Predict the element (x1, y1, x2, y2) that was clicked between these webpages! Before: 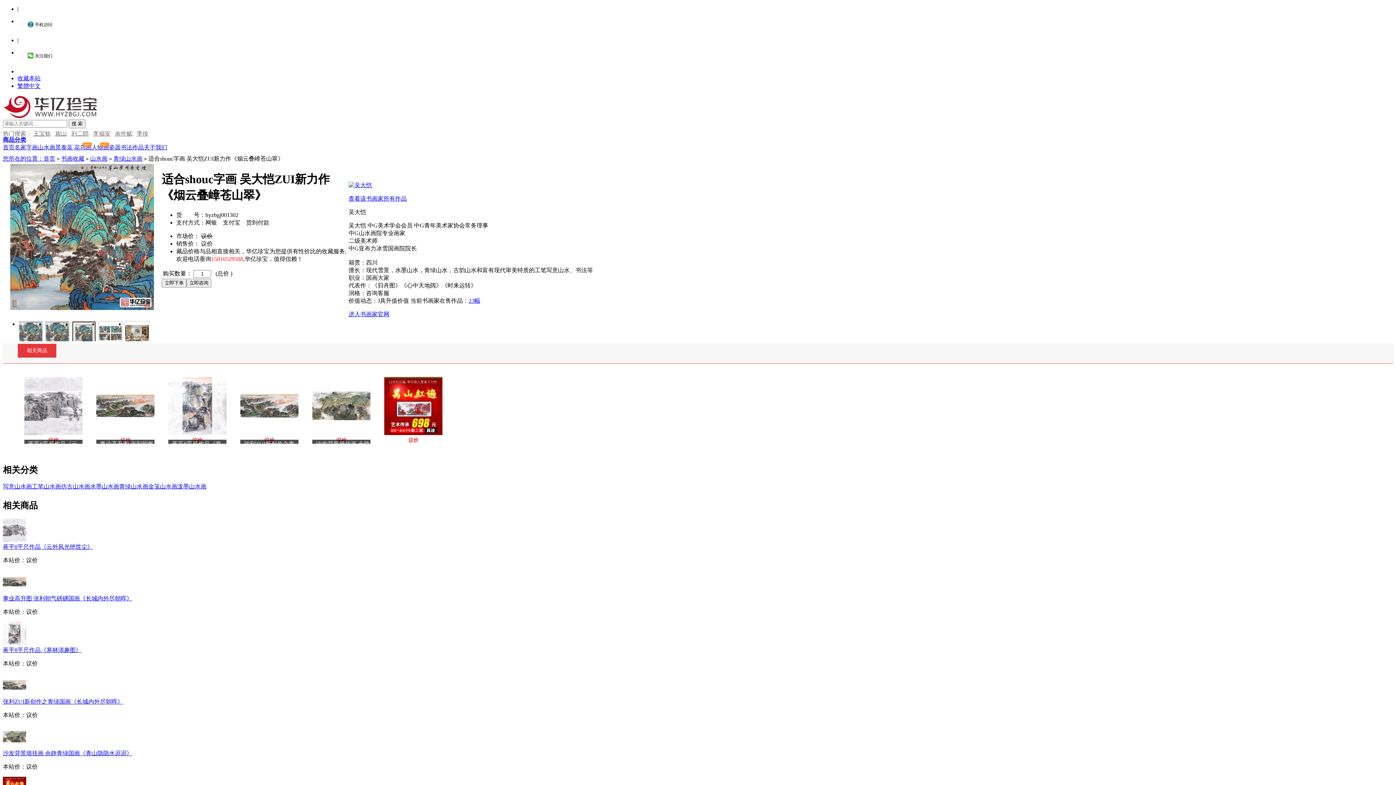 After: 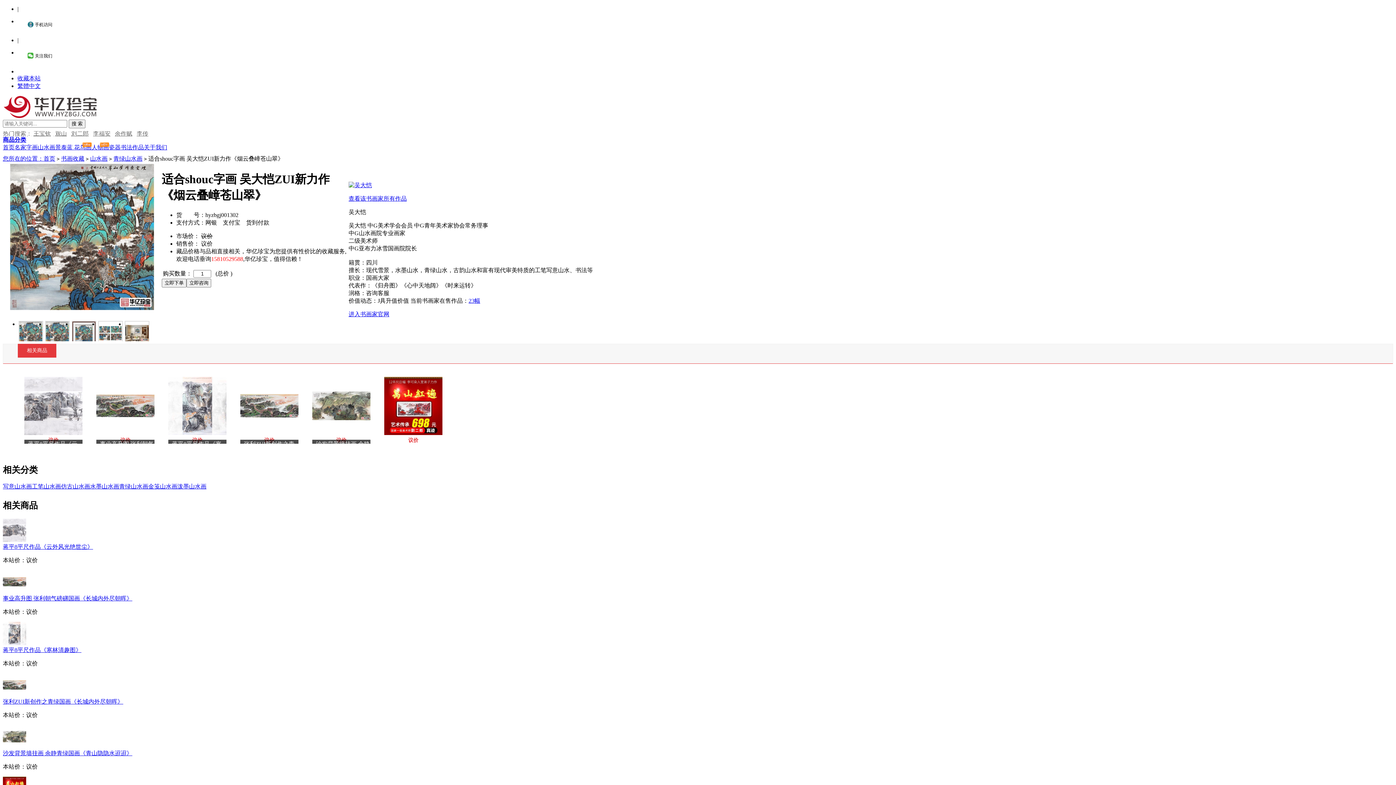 Action: label: 景泰蓝 bbox: (55, 144, 72, 150)